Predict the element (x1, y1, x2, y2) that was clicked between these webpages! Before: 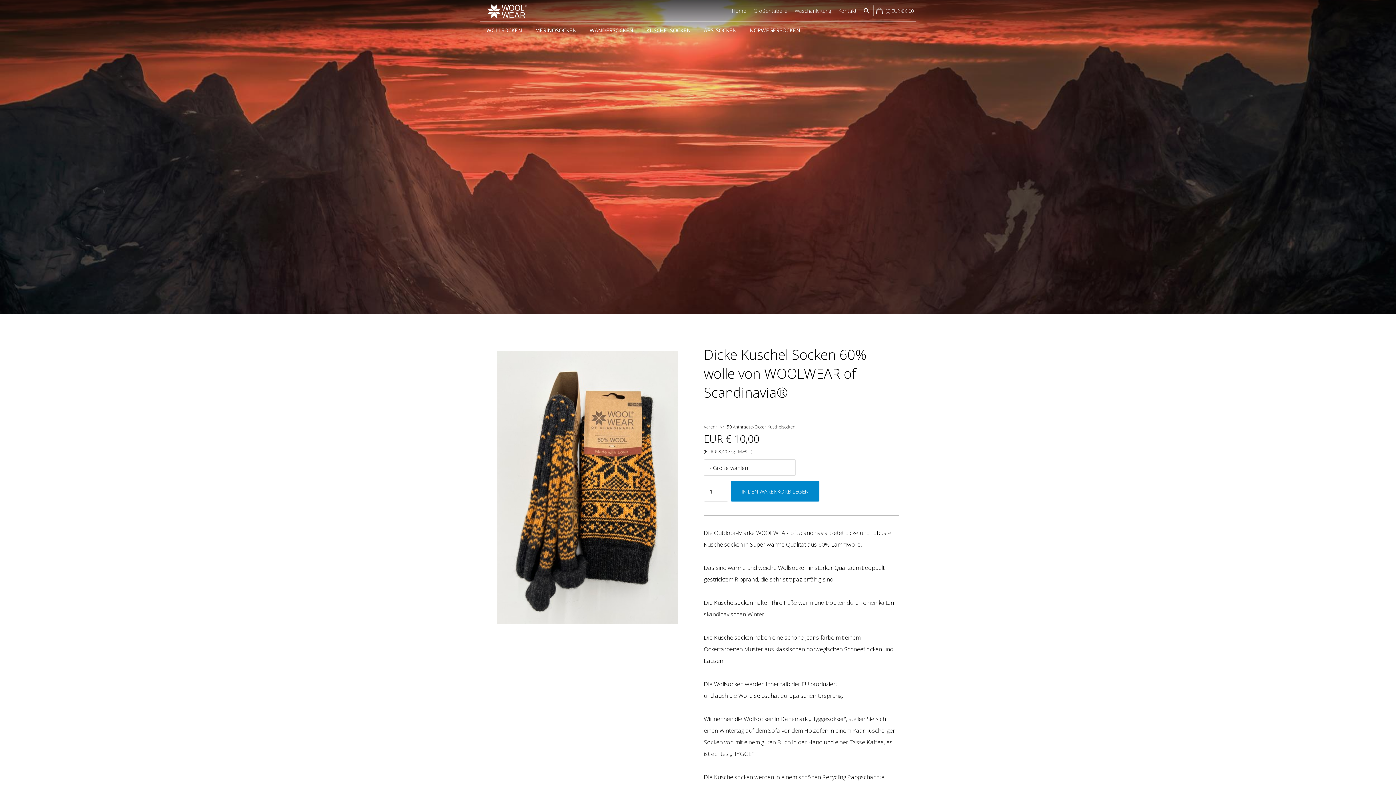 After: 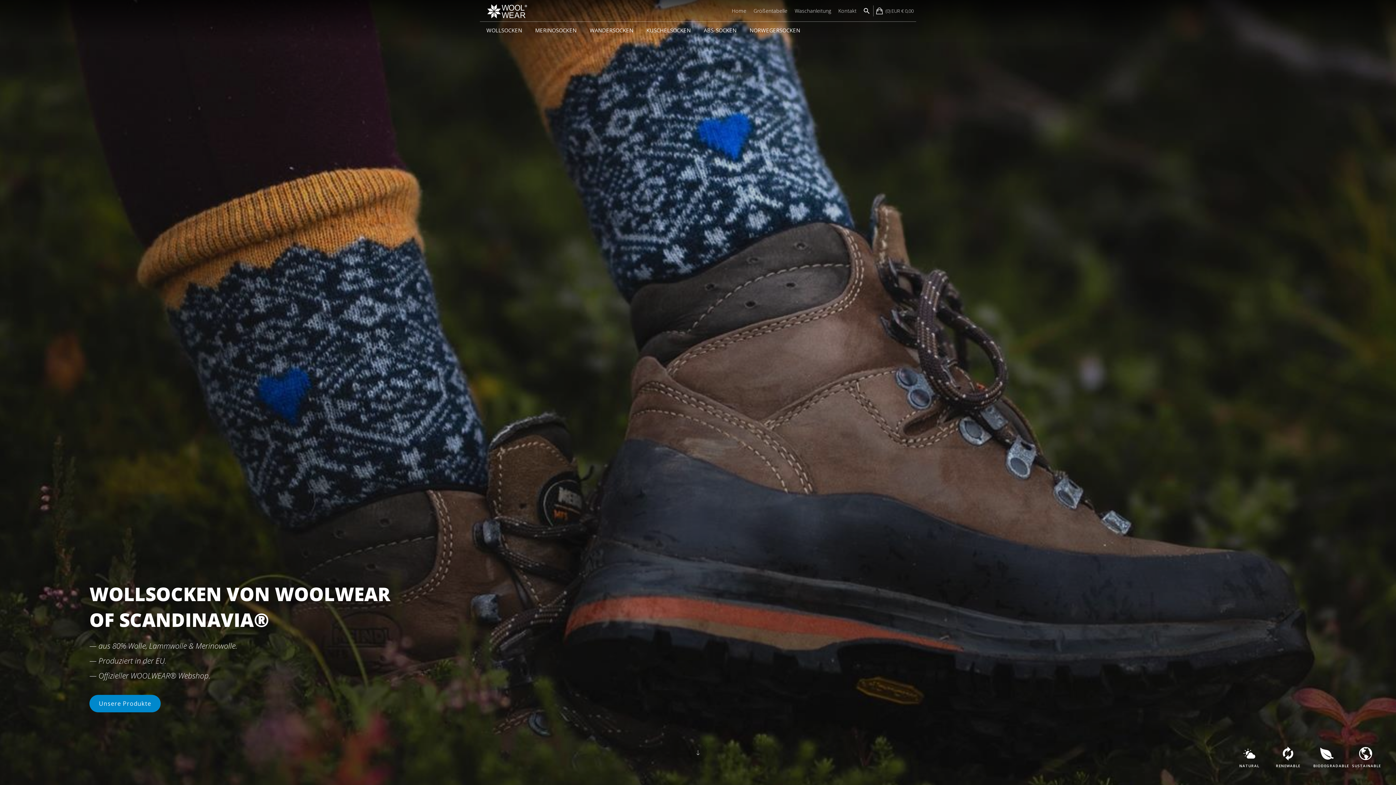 Action: label: Home bbox: (728, 5, 750, 16)